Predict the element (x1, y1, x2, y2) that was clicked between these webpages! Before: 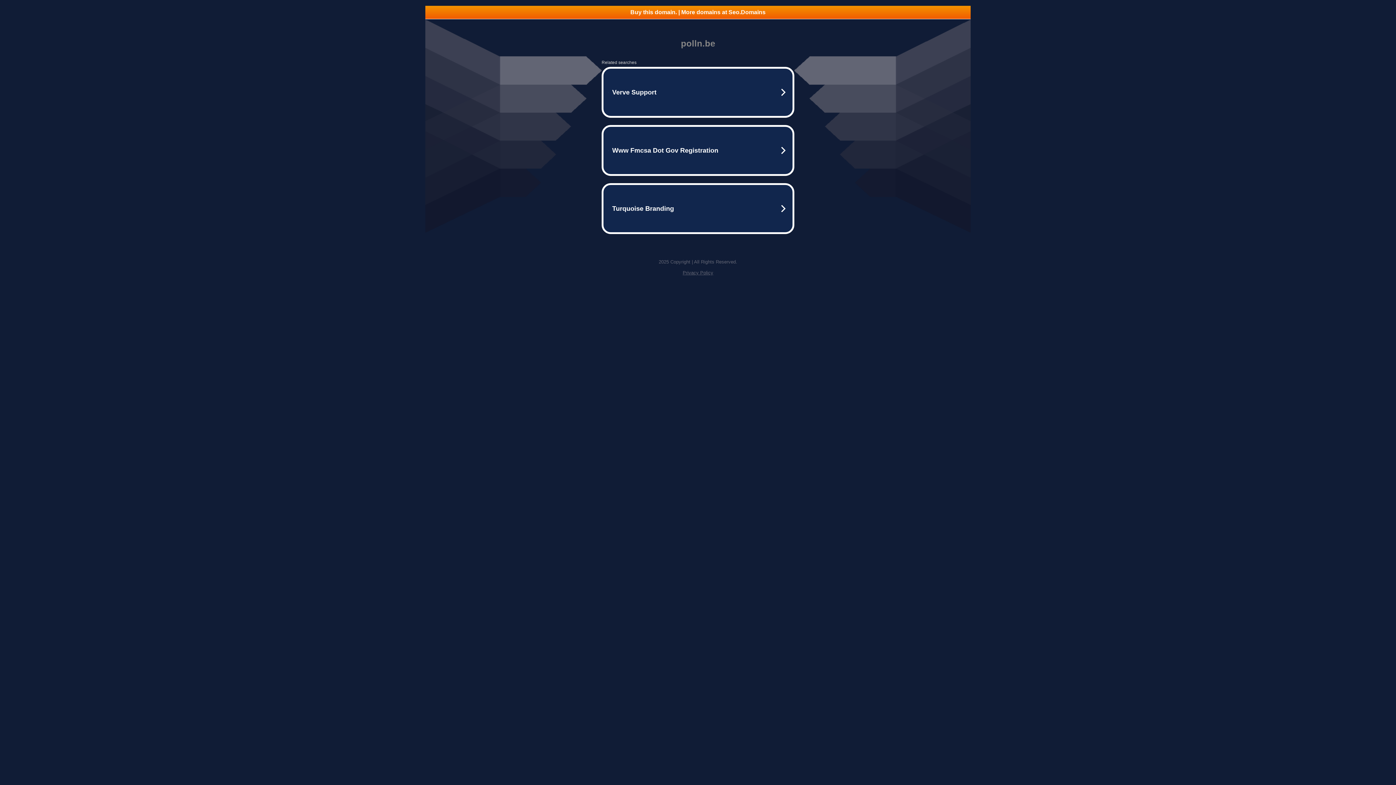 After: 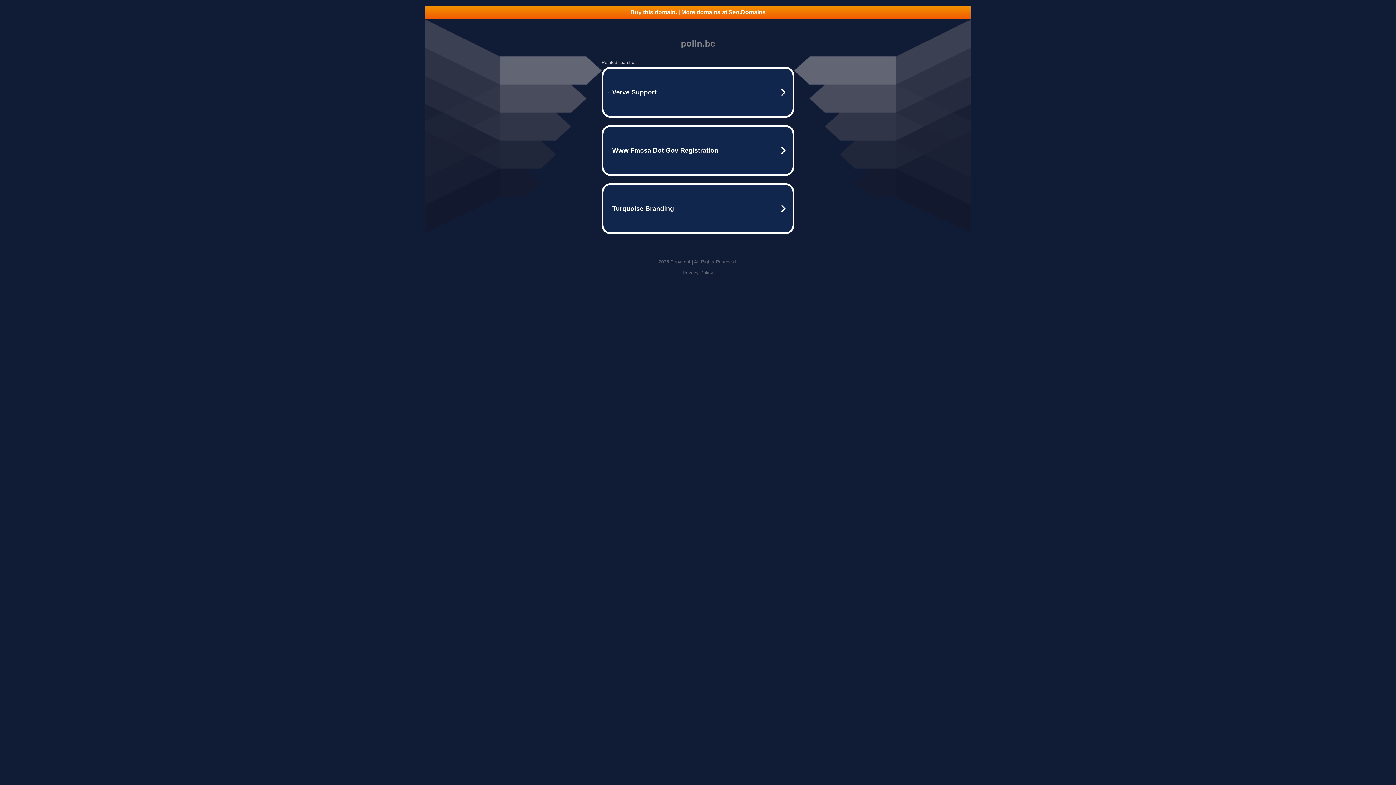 Action: label: Buy this domain. | More domains at Seo.Domains bbox: (425, 5, 970, 18)